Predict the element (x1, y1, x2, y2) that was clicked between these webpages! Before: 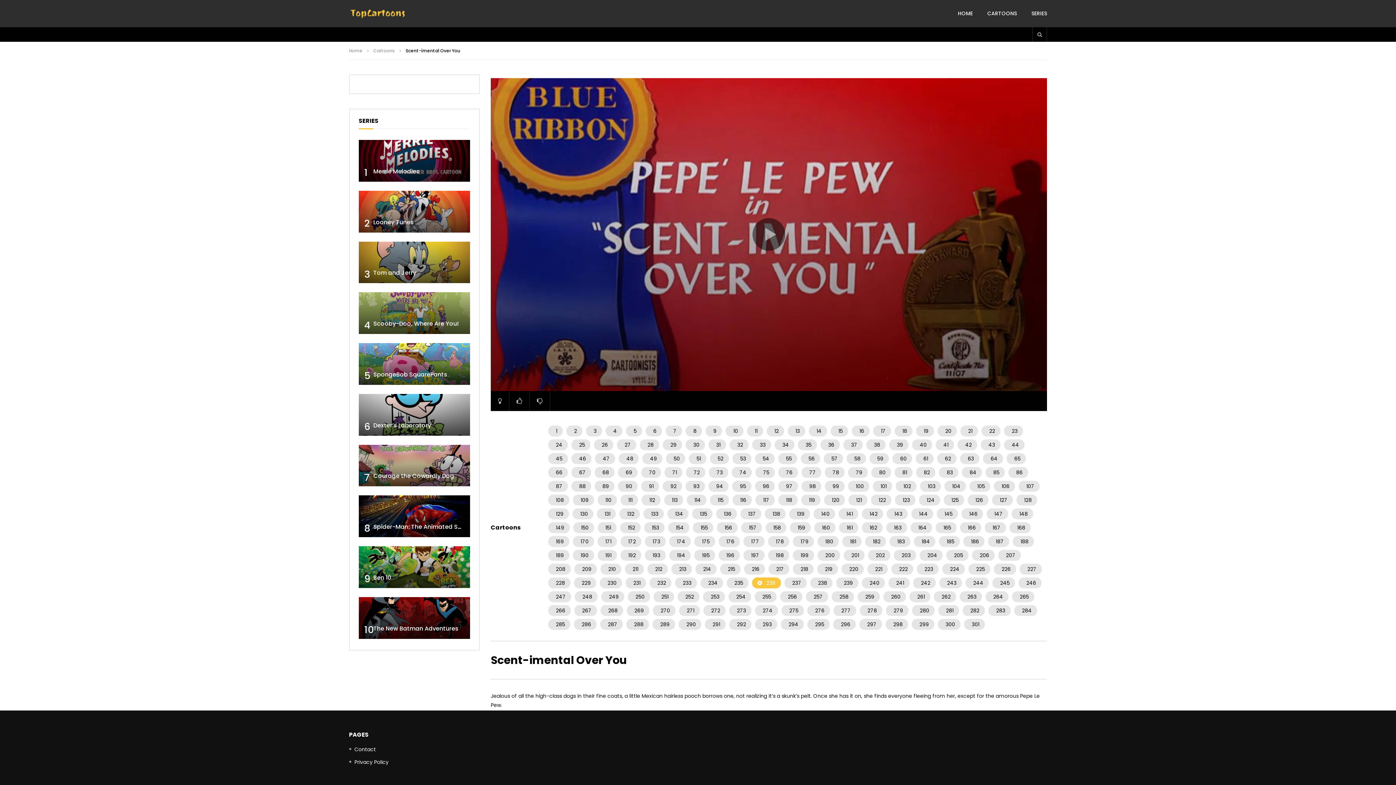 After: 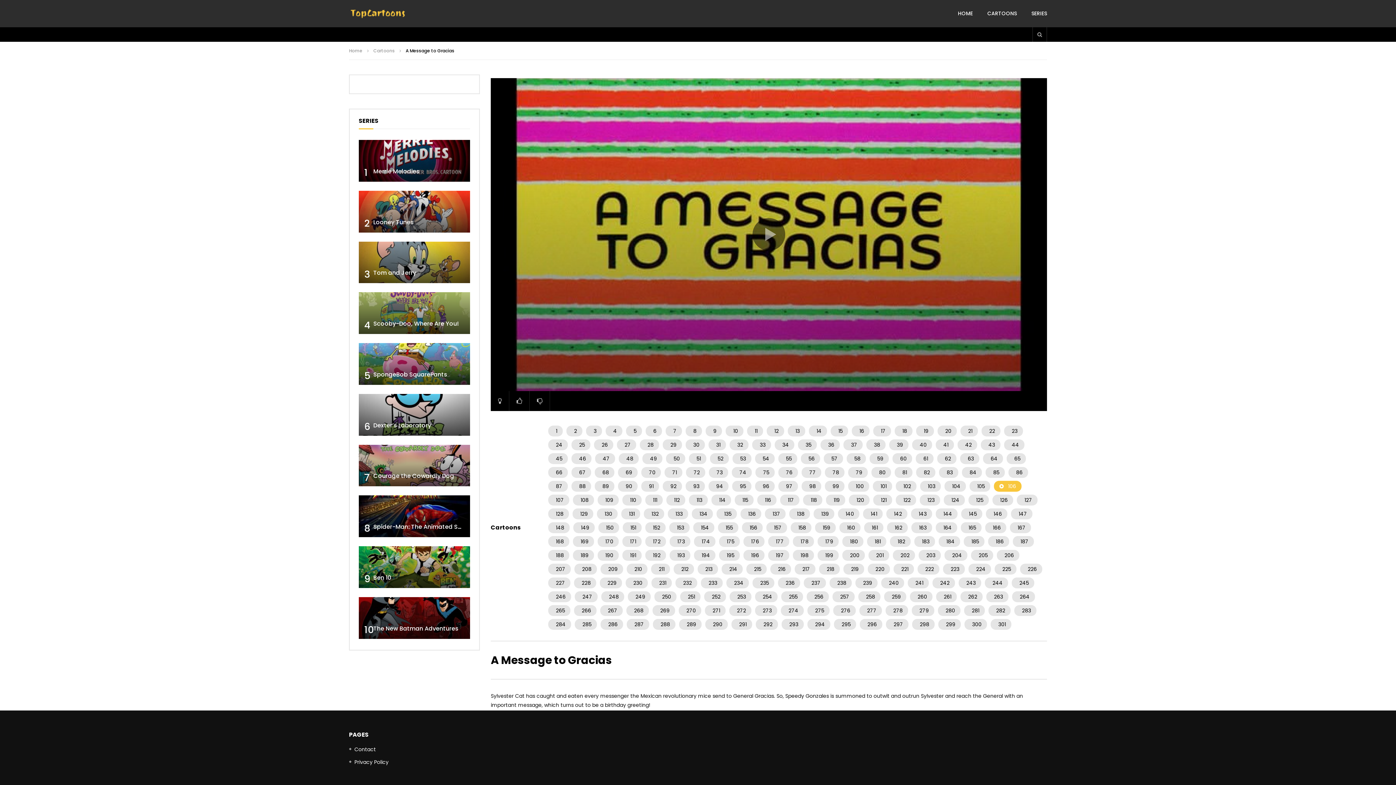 Action: label: 106 bbox: (994, 480, 1015, 491)